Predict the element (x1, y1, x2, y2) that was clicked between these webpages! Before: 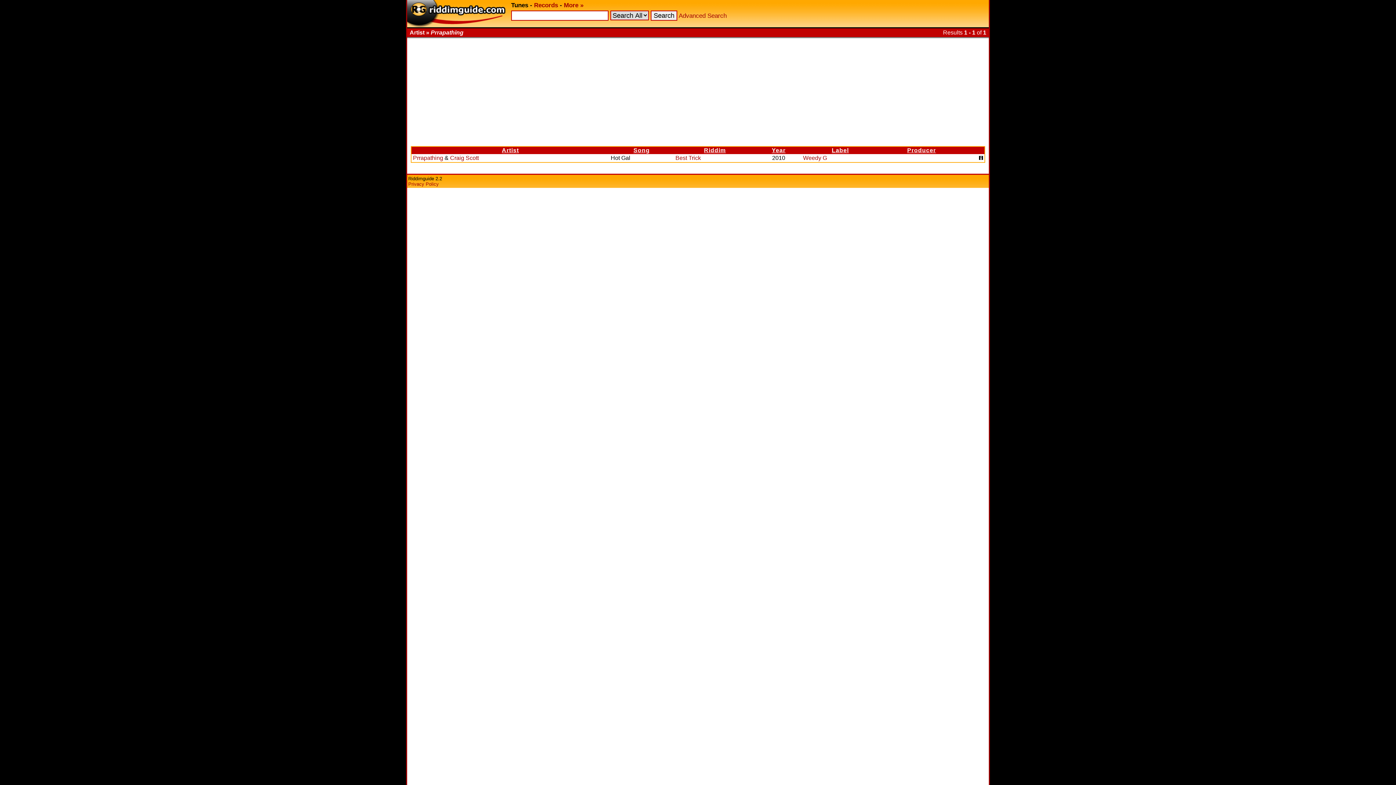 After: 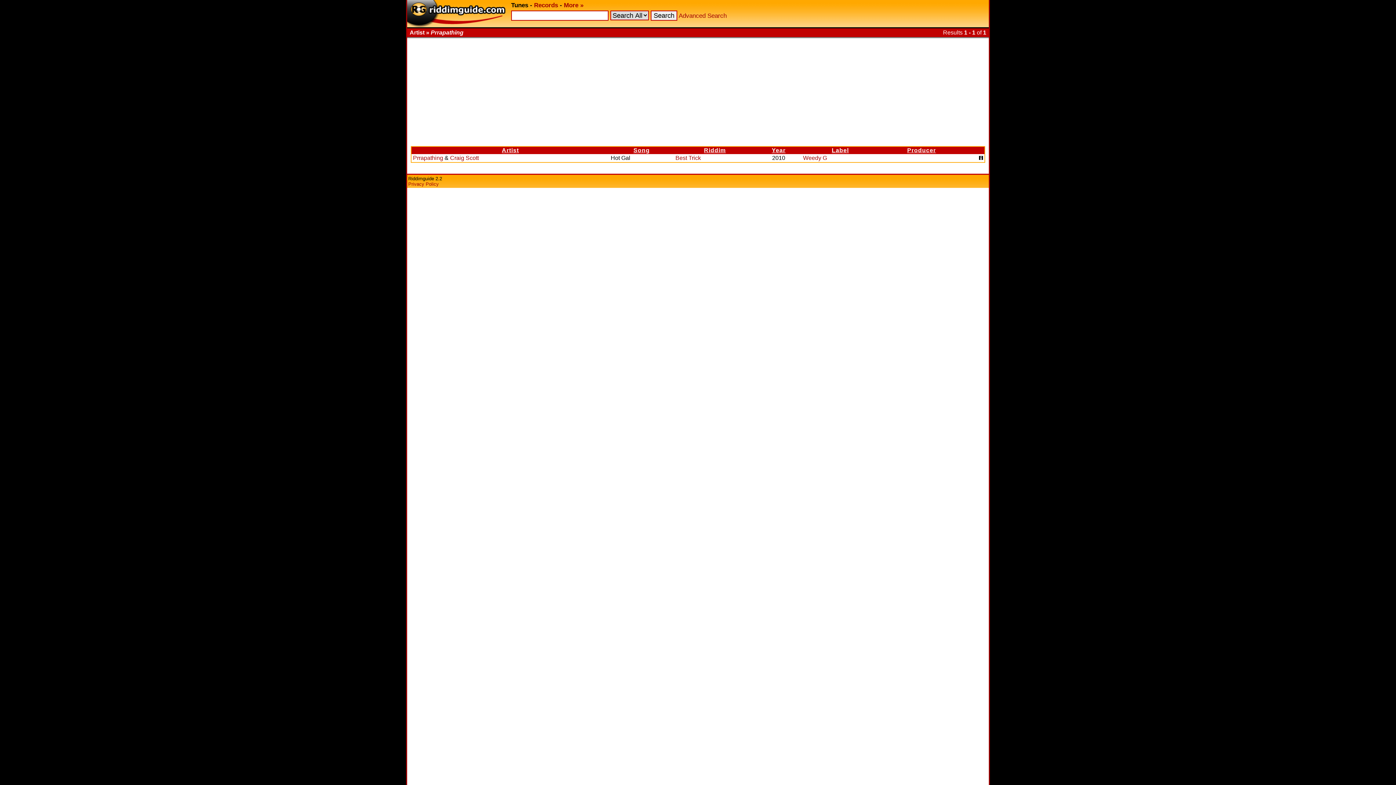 Action: label: Prrapathing bbox: (413, 154, 443, 161)